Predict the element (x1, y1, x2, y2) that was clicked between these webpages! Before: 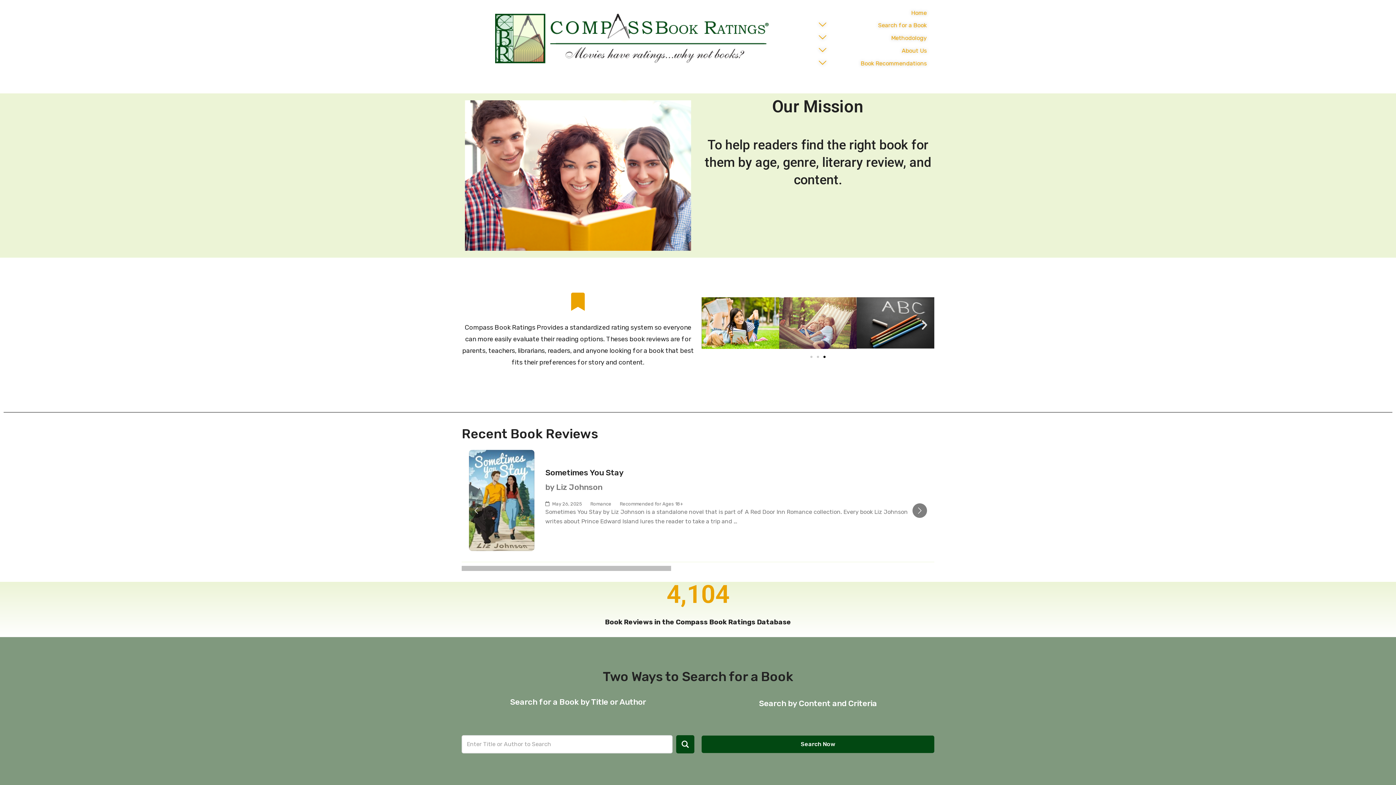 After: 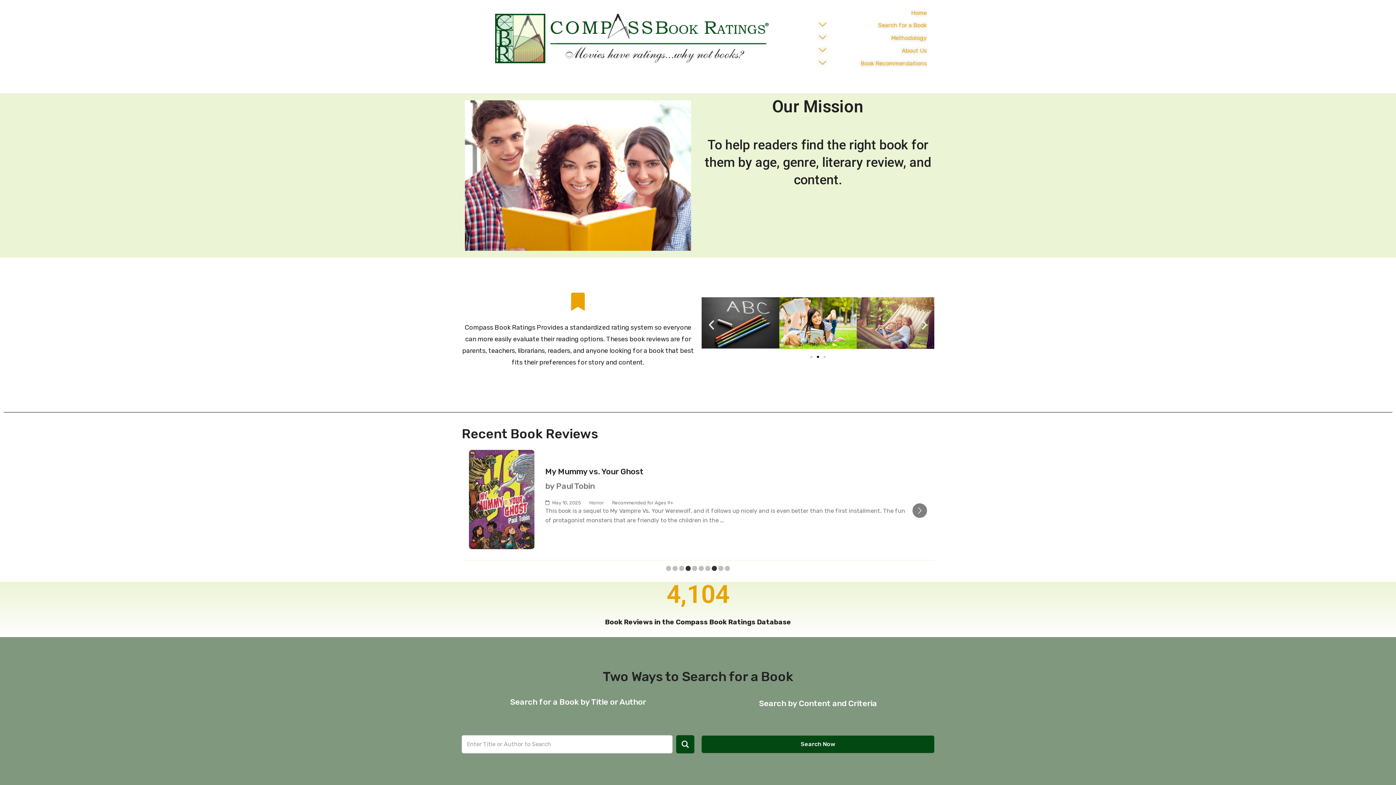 Action: bbox: (685, 566, 690, 571) label: 4